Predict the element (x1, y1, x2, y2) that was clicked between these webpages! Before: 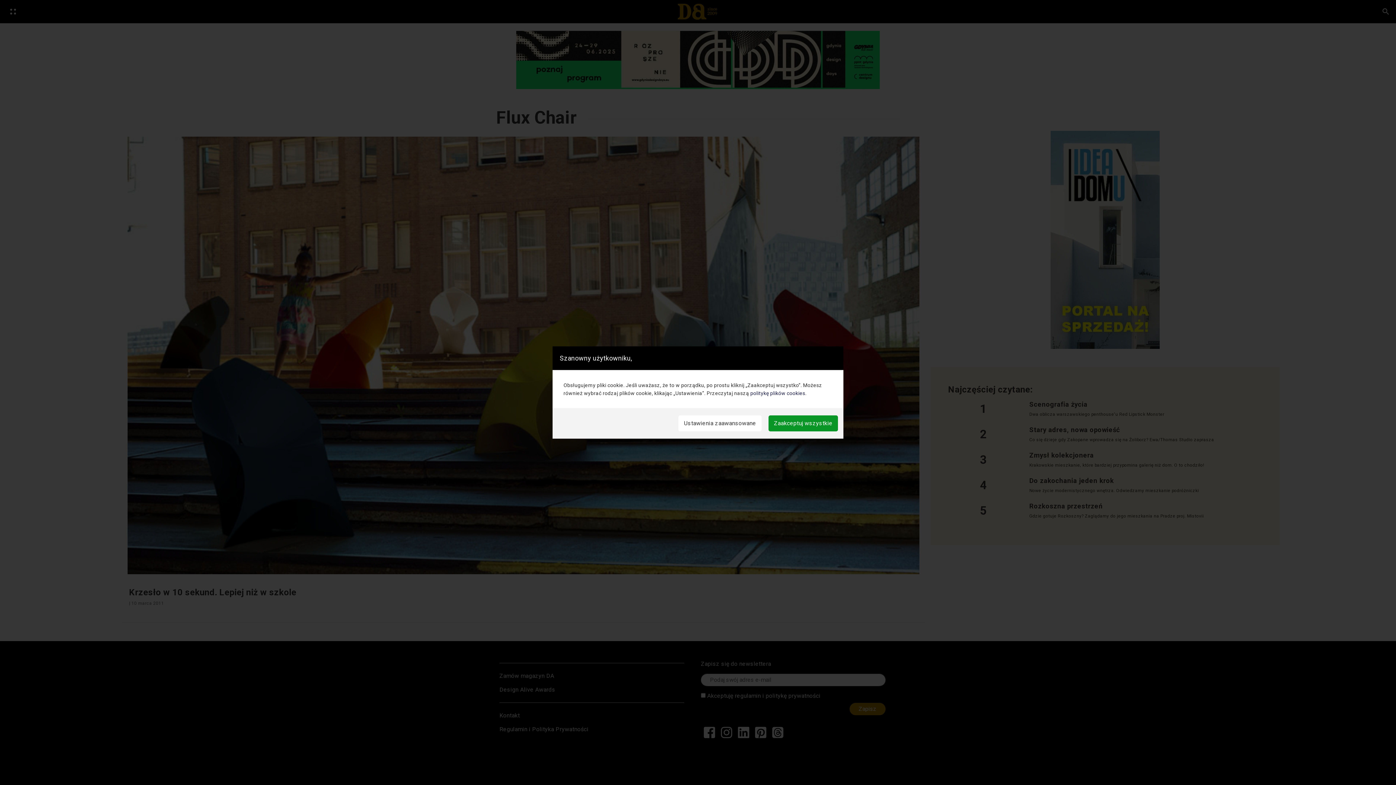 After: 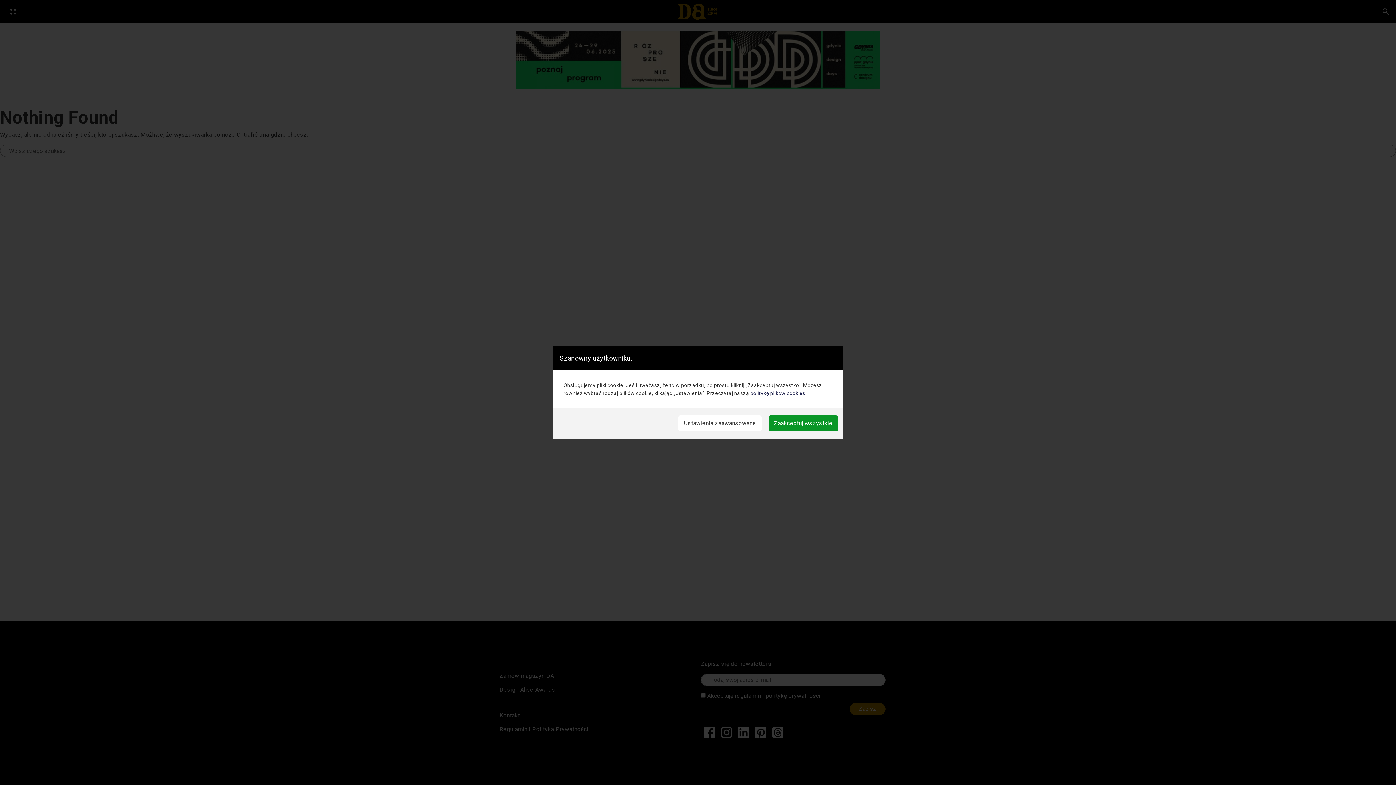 Action: bbox: (750, 390, 805, 396) label: politykę plików cookies